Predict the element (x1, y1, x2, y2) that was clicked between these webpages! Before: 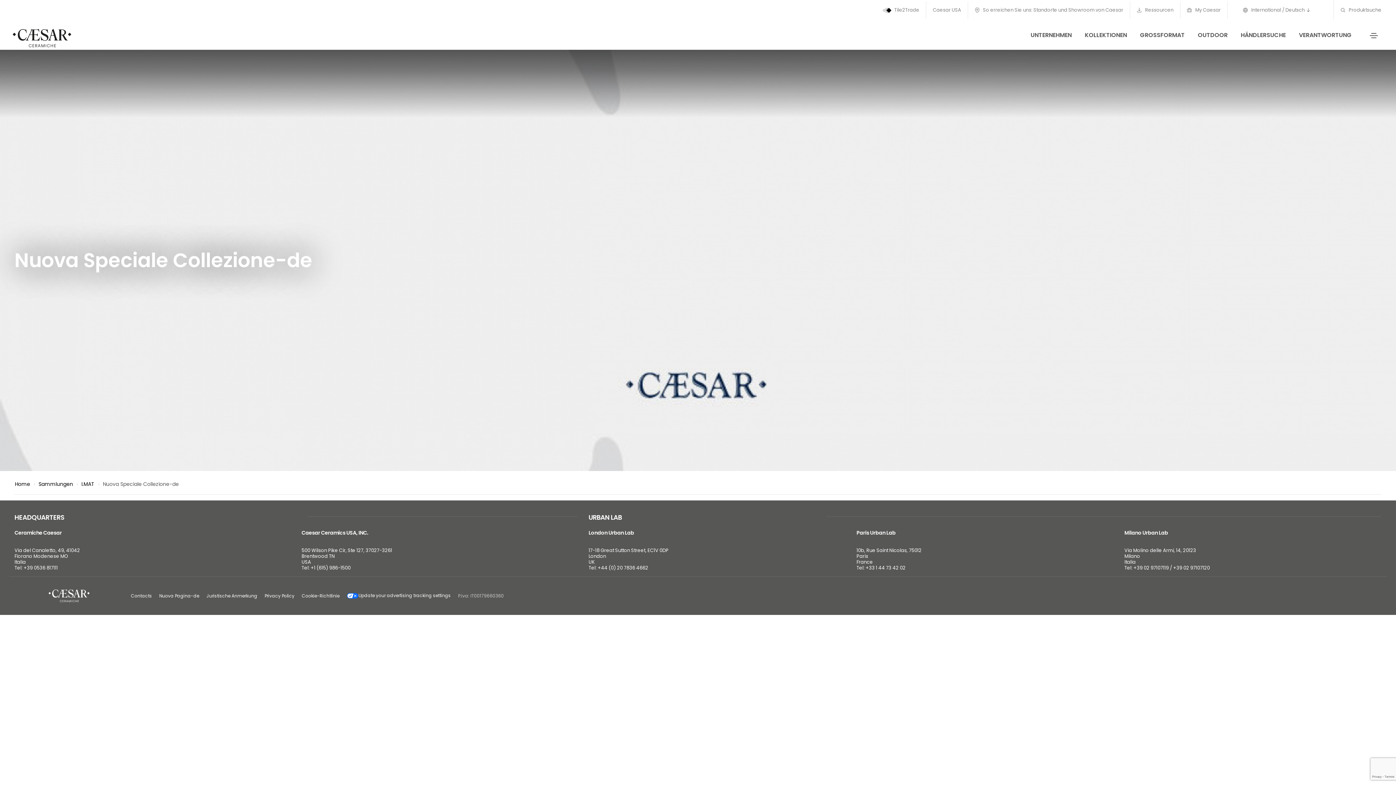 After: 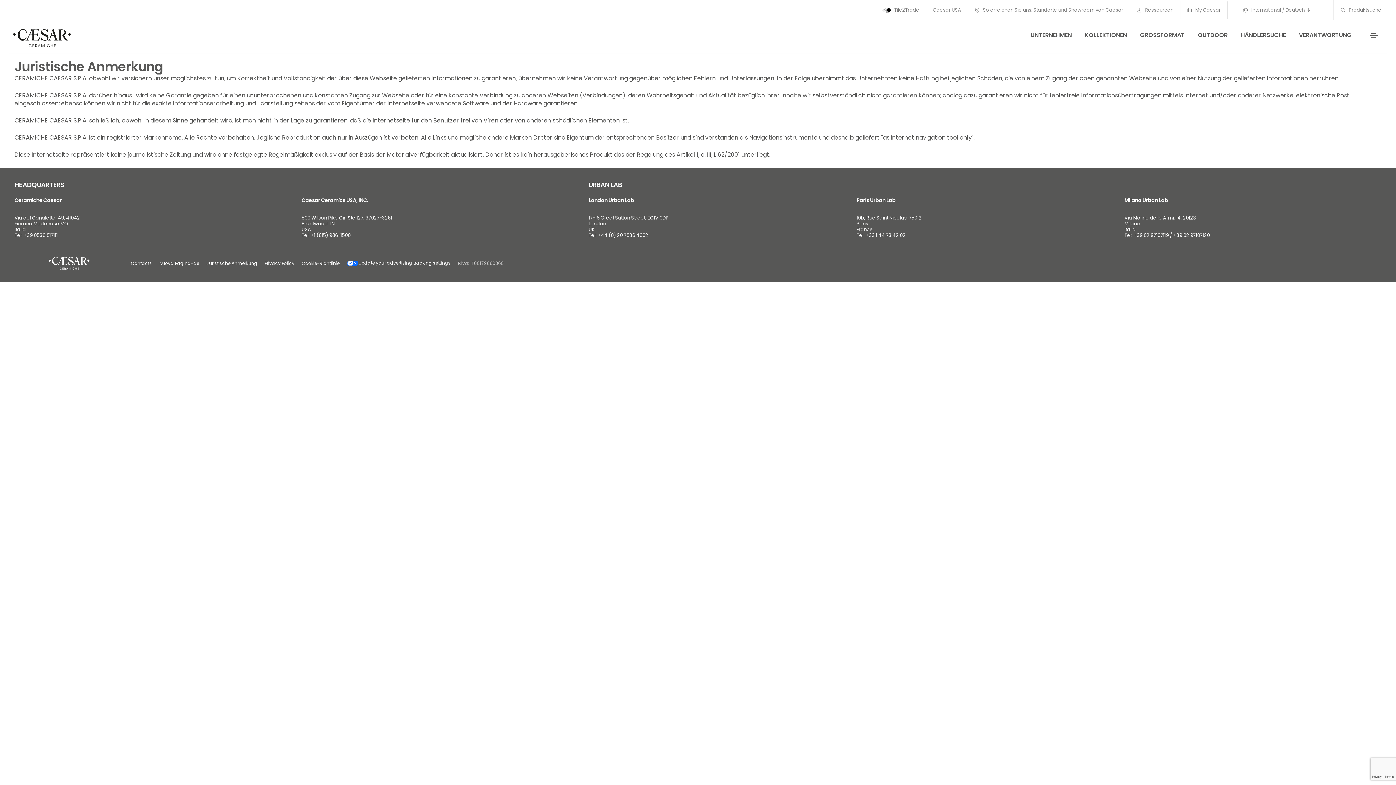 Action: bbox: (206, 592, 257, 599) label: Juristische Anmerkung